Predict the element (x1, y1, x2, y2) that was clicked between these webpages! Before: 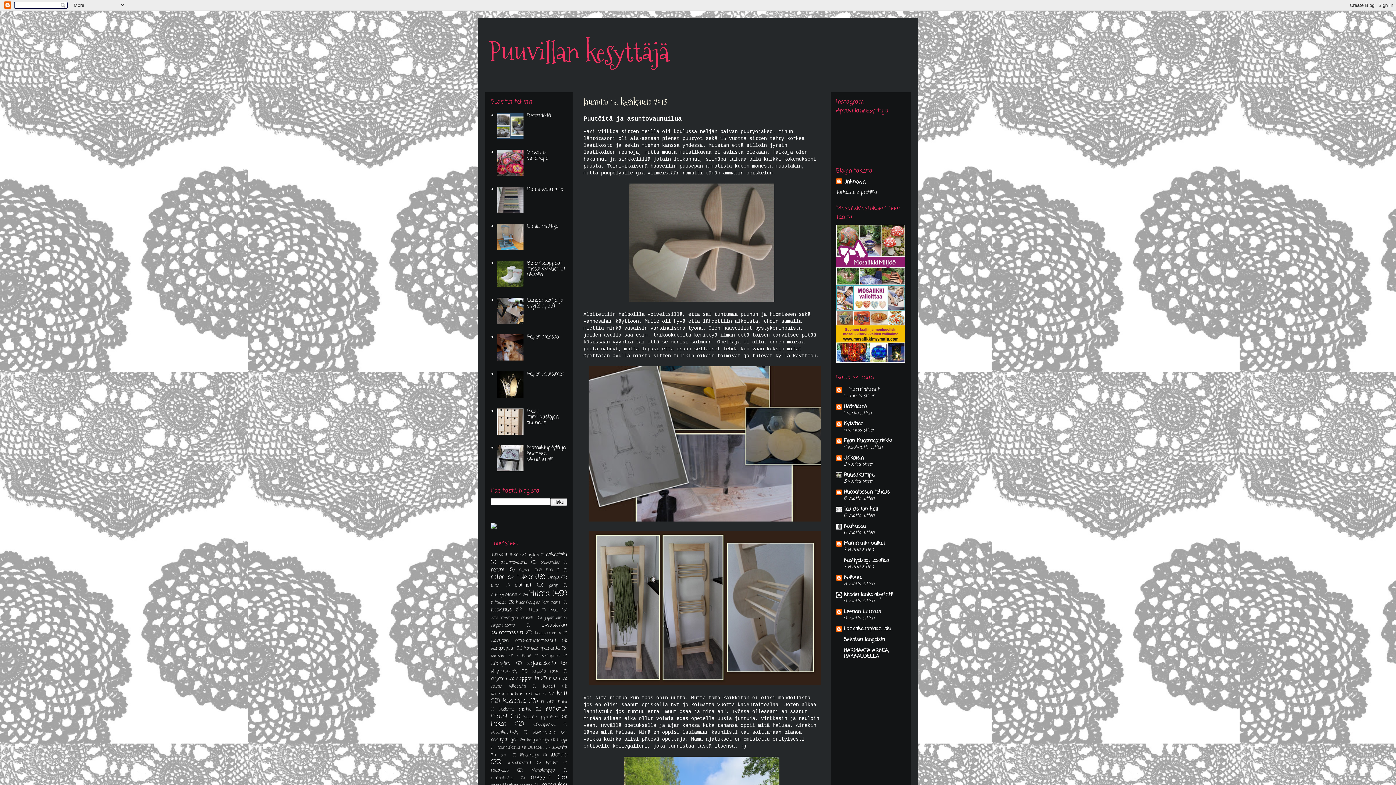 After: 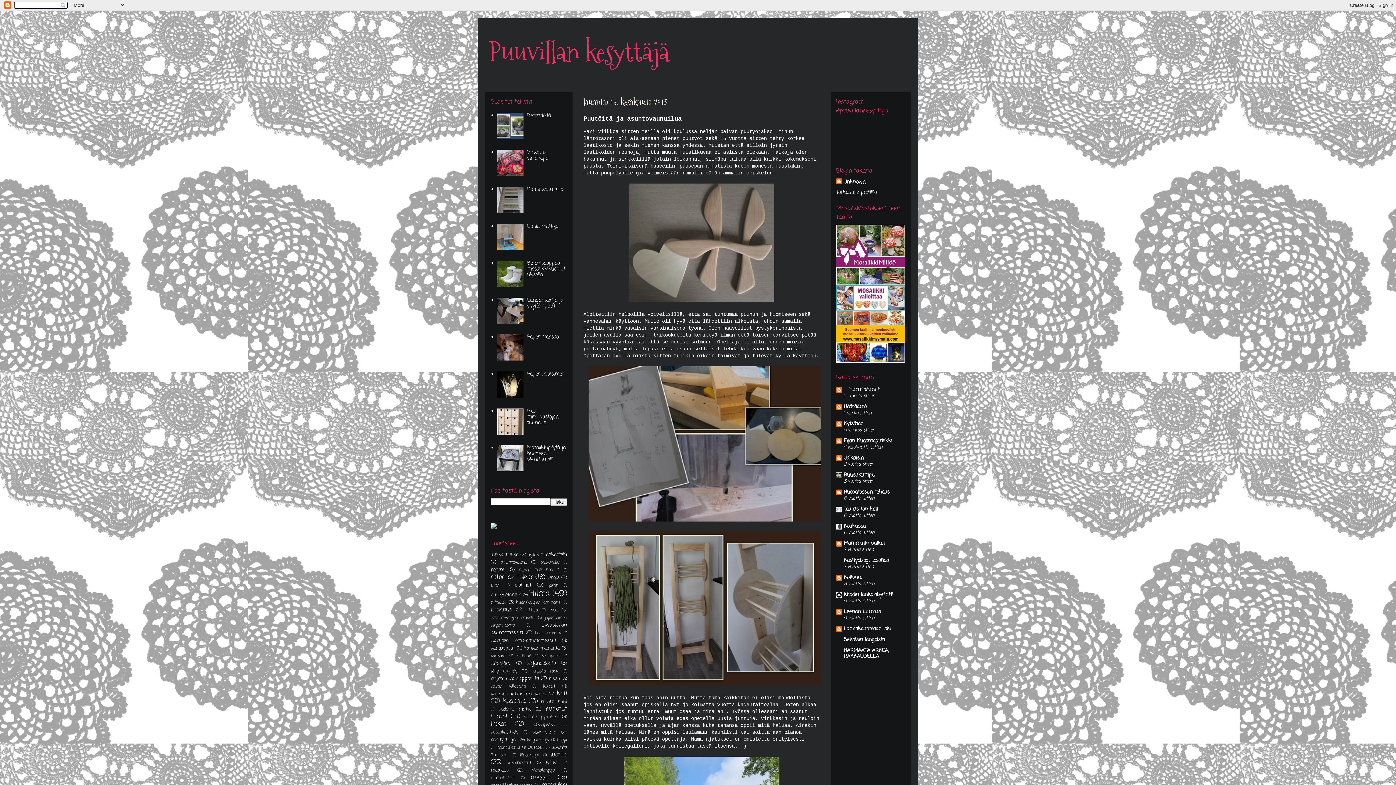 Action: bbox: (497, 171, 525, 178)